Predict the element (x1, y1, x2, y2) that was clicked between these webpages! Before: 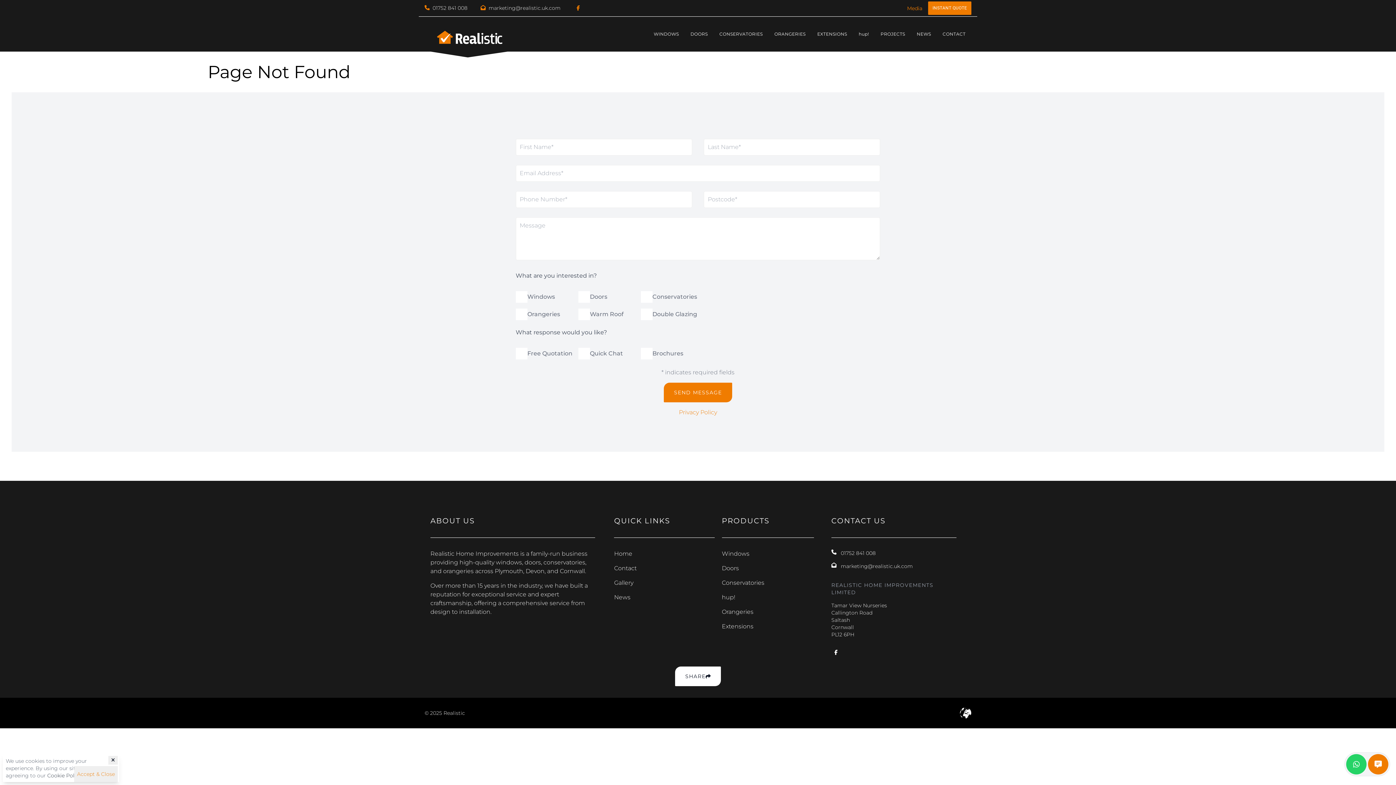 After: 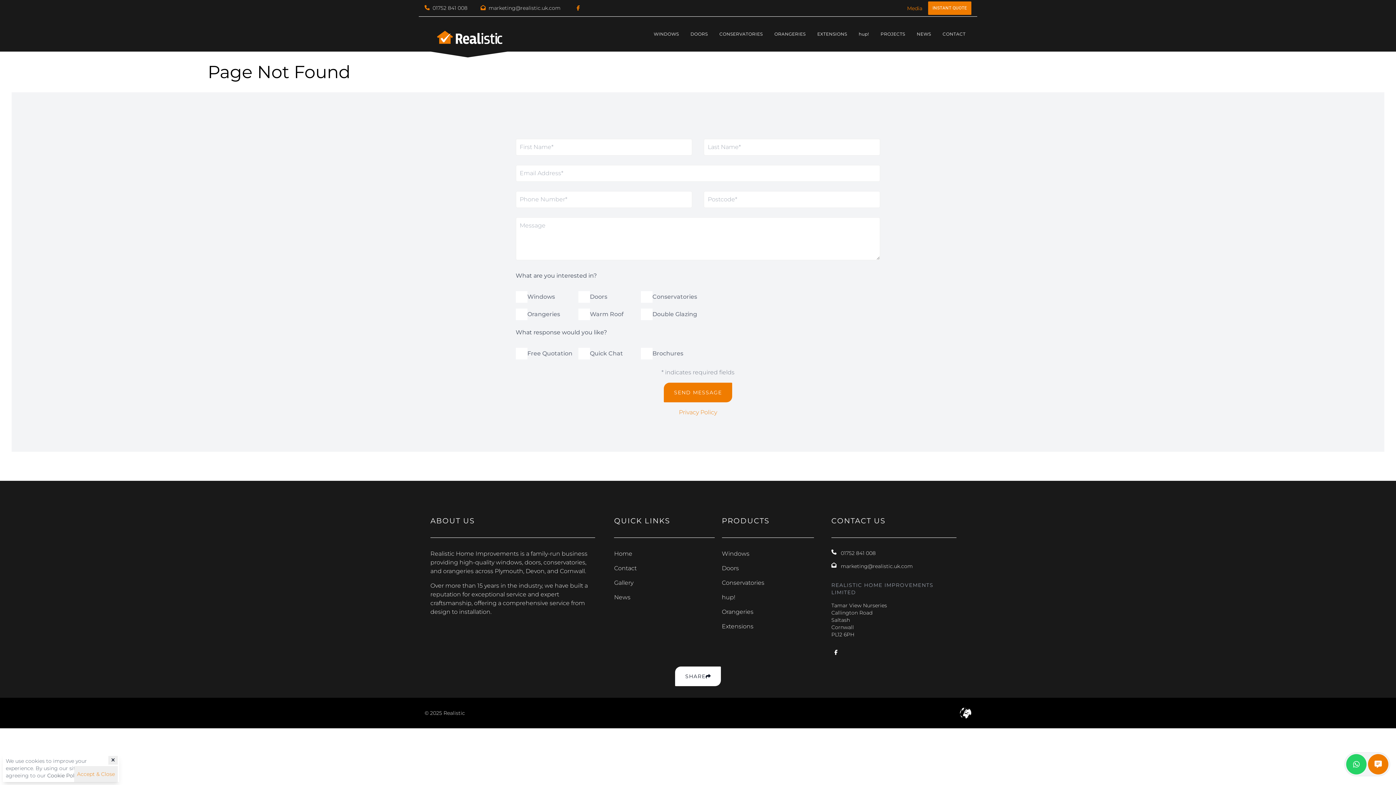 Action: bbox: (679, 409, 717, 416) label: Privacy Policy